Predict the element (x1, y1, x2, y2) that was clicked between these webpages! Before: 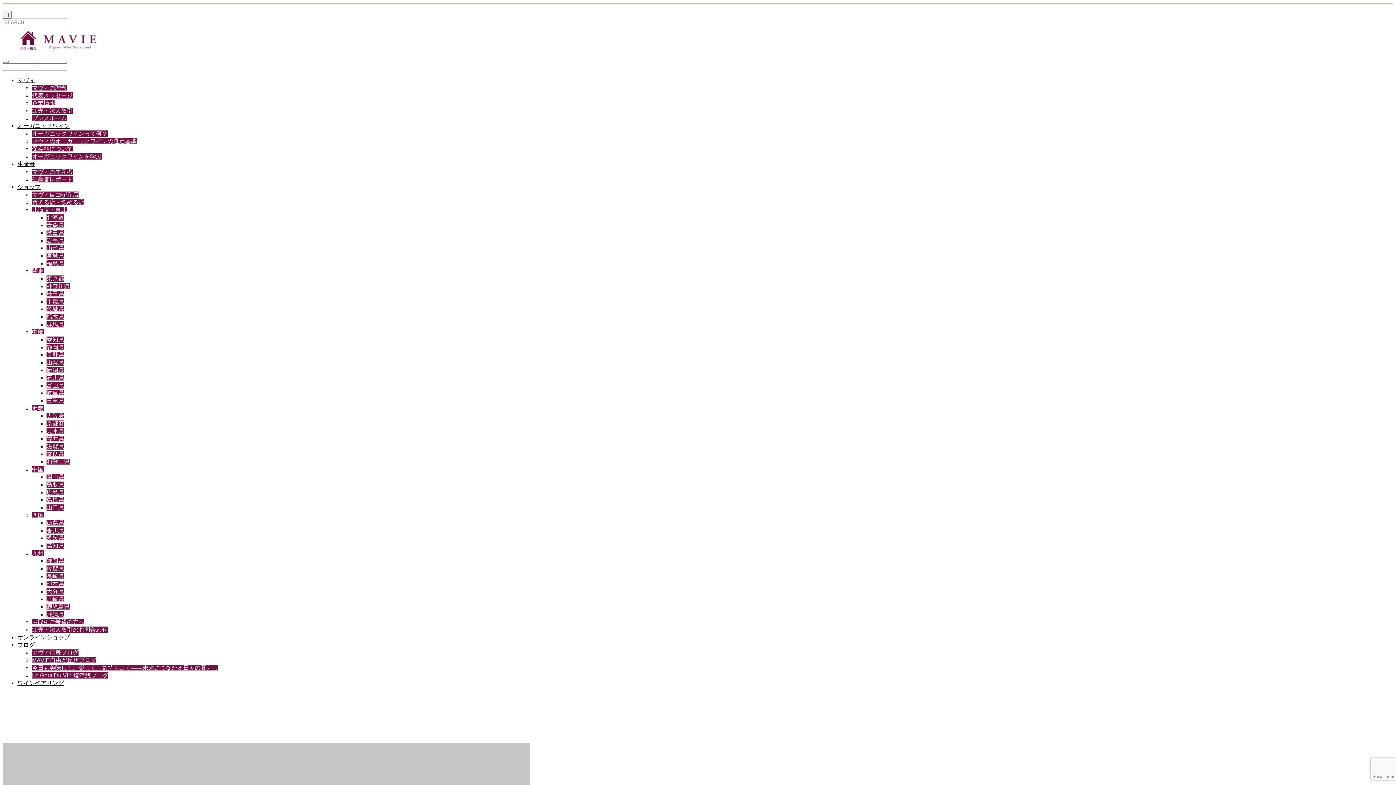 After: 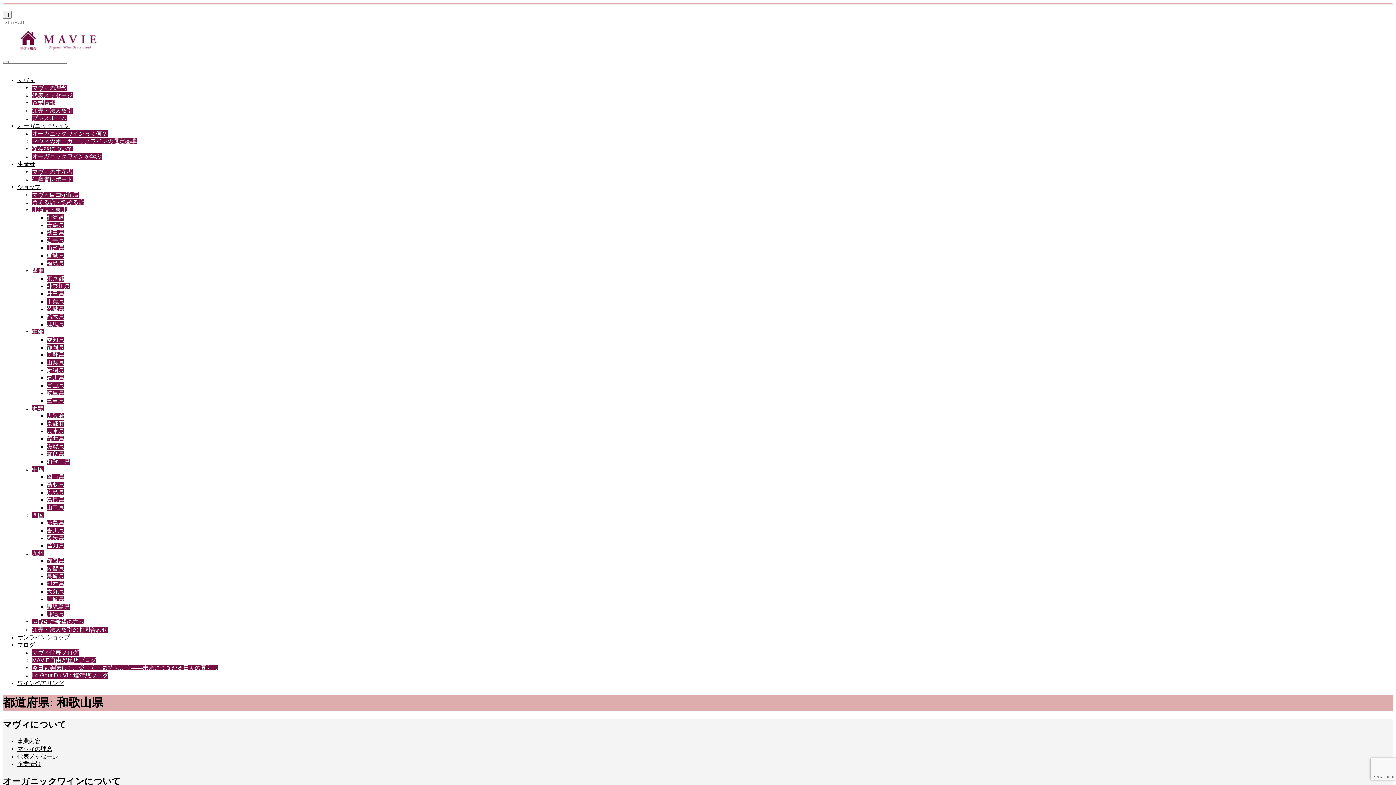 Action: bbox: (46, 458, 69, 465) label: 和歌山県